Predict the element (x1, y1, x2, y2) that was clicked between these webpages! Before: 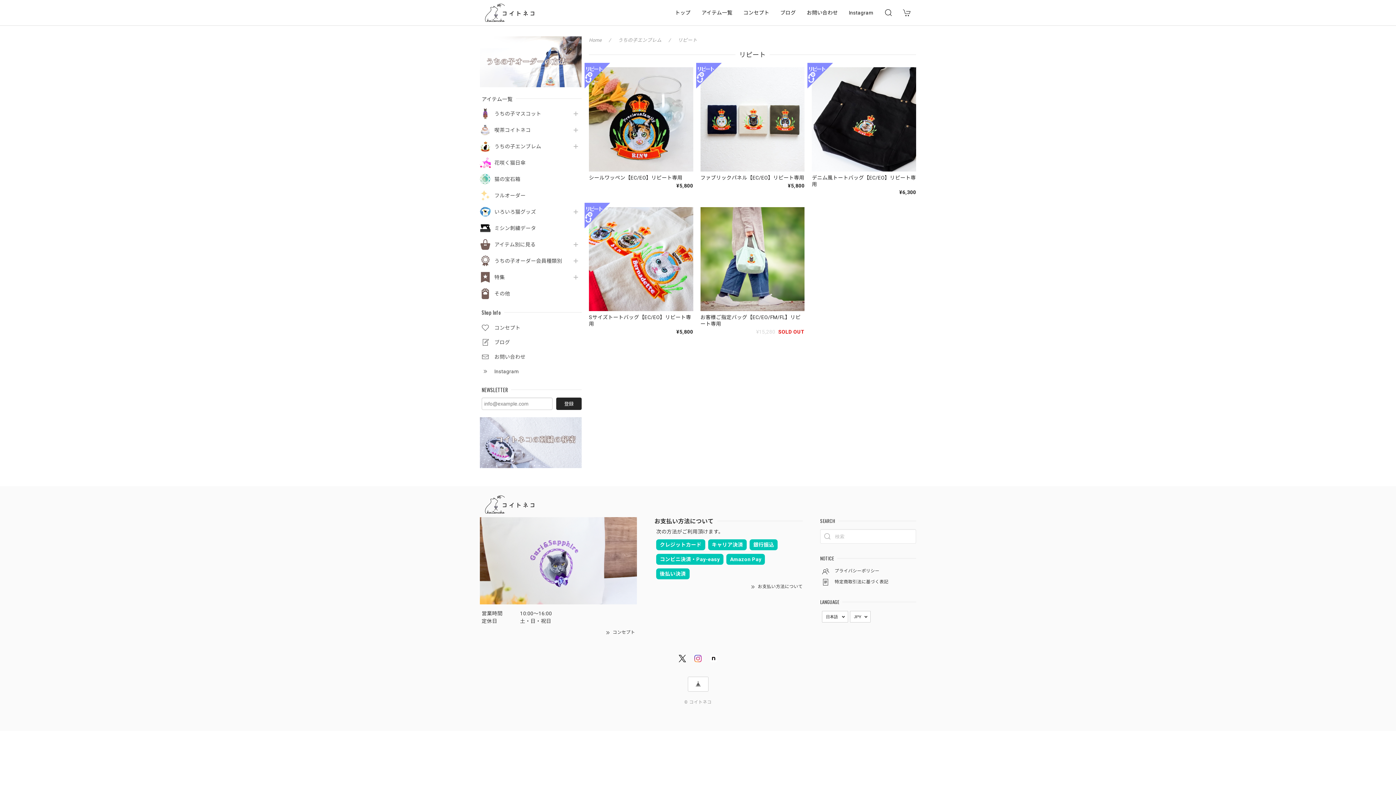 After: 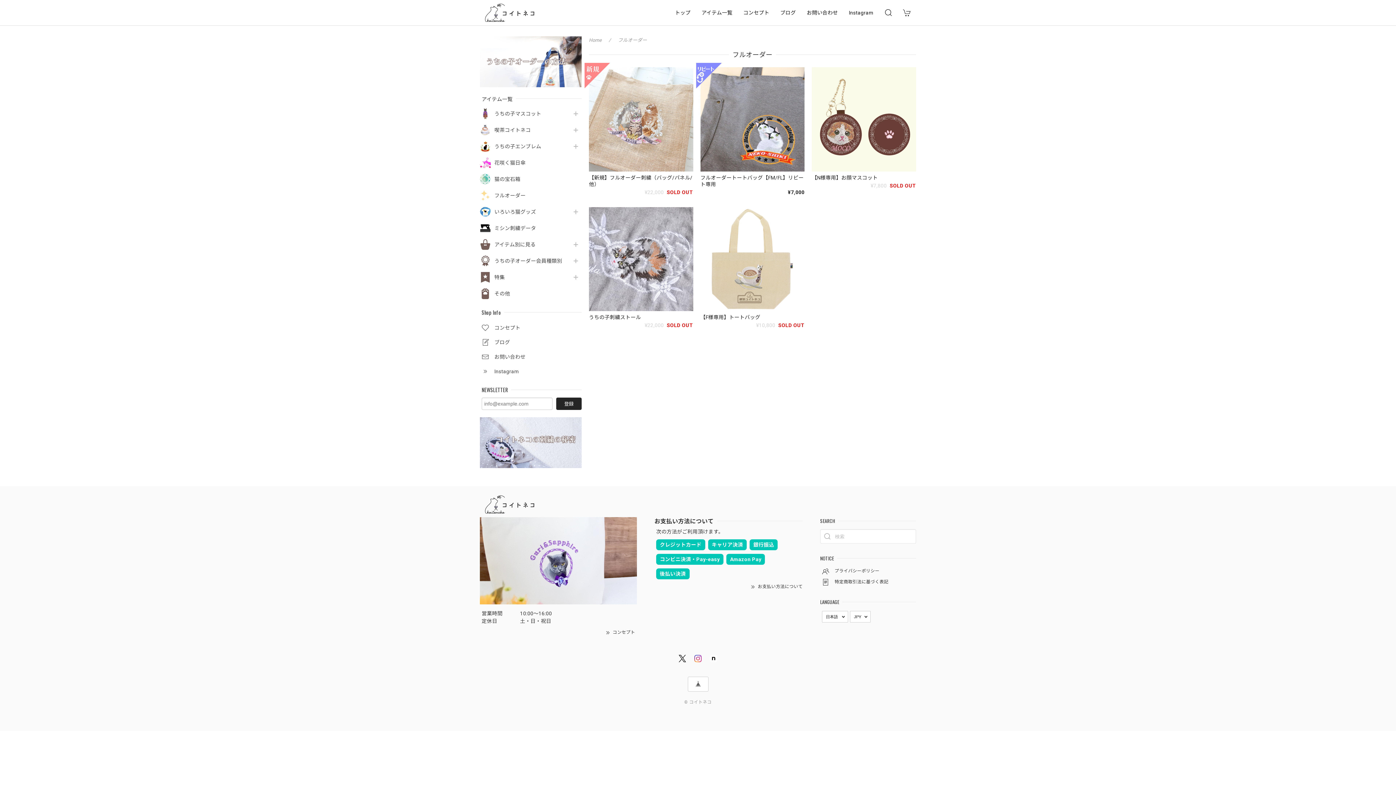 Action: bbox: (494, 192, 567, 198) label: フルオーダー